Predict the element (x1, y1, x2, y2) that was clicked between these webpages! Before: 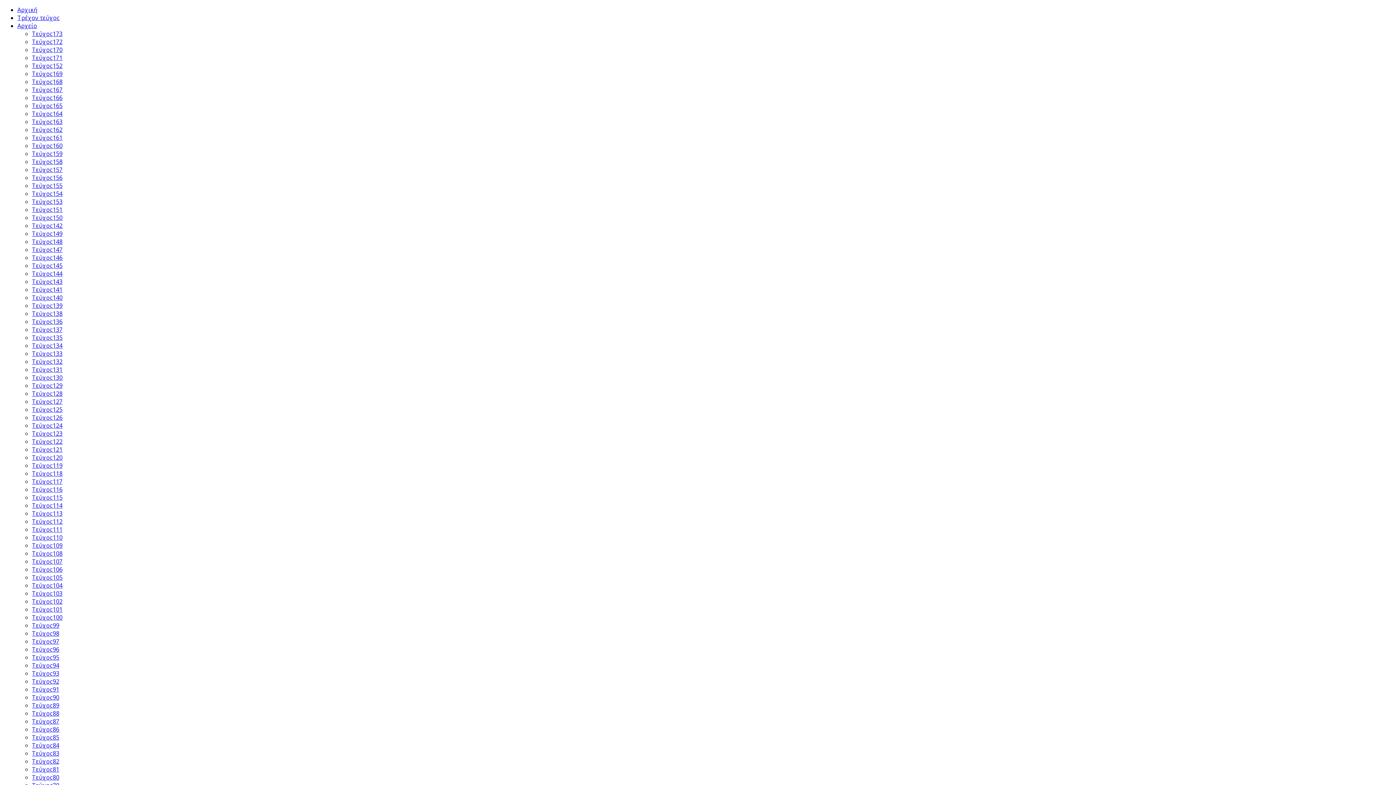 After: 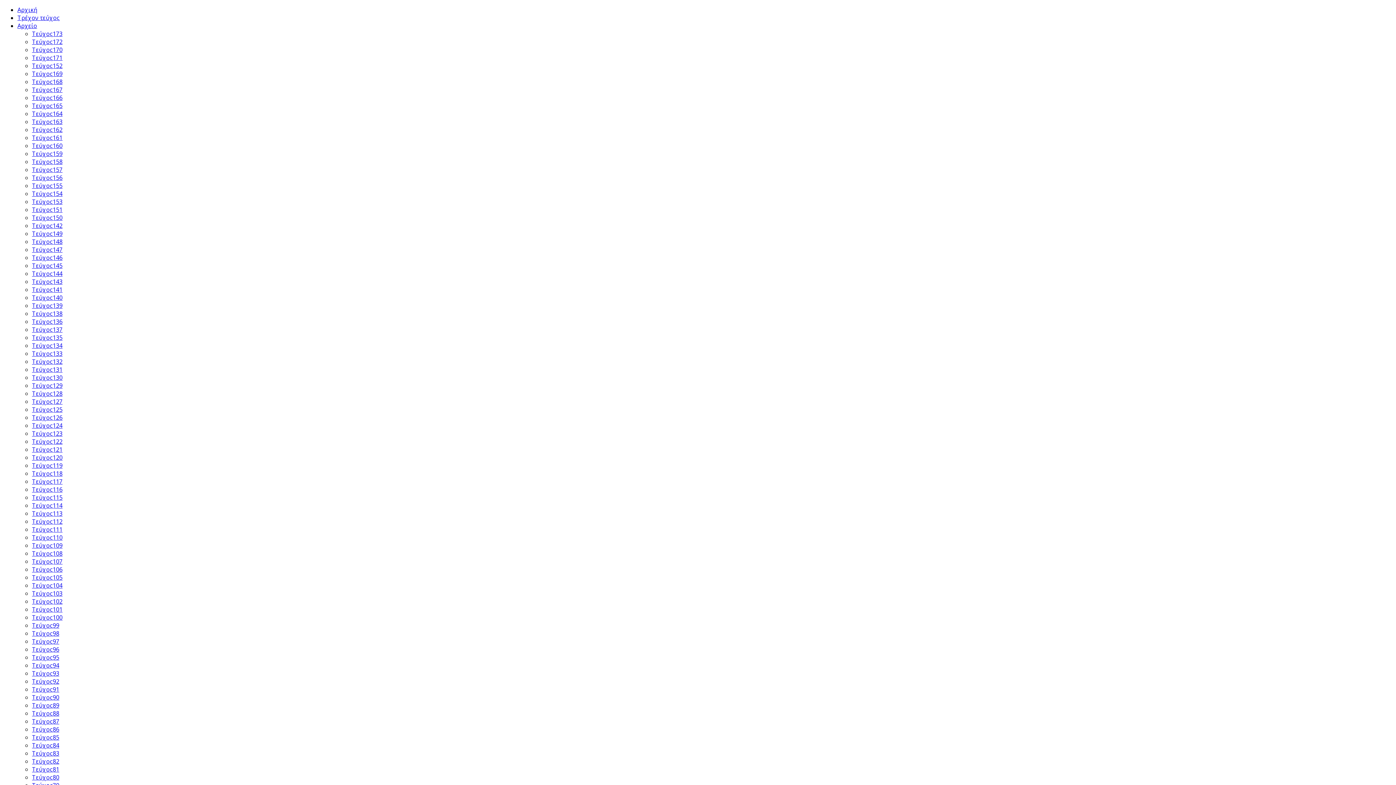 Action: bbox: (32, 277, 62, 285) label: Τεύχος143